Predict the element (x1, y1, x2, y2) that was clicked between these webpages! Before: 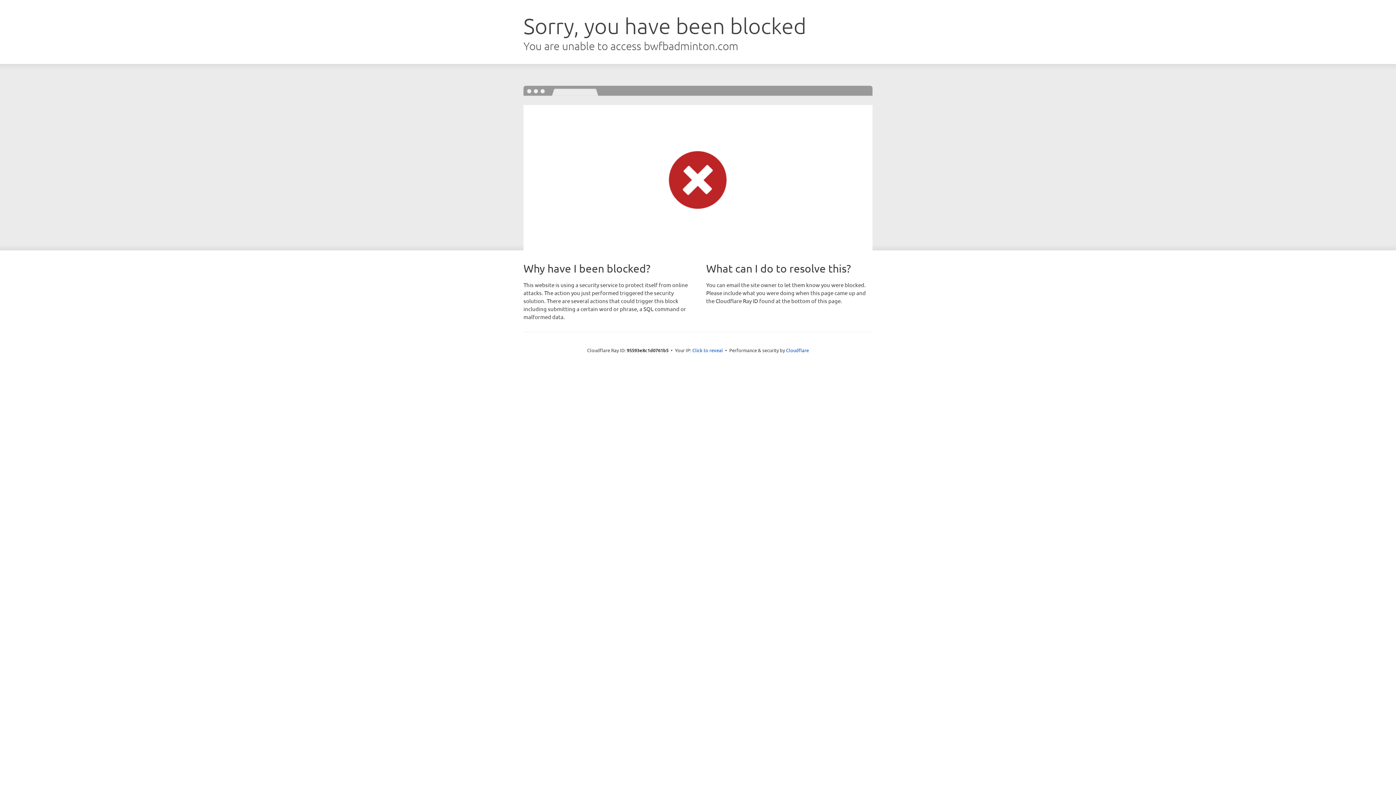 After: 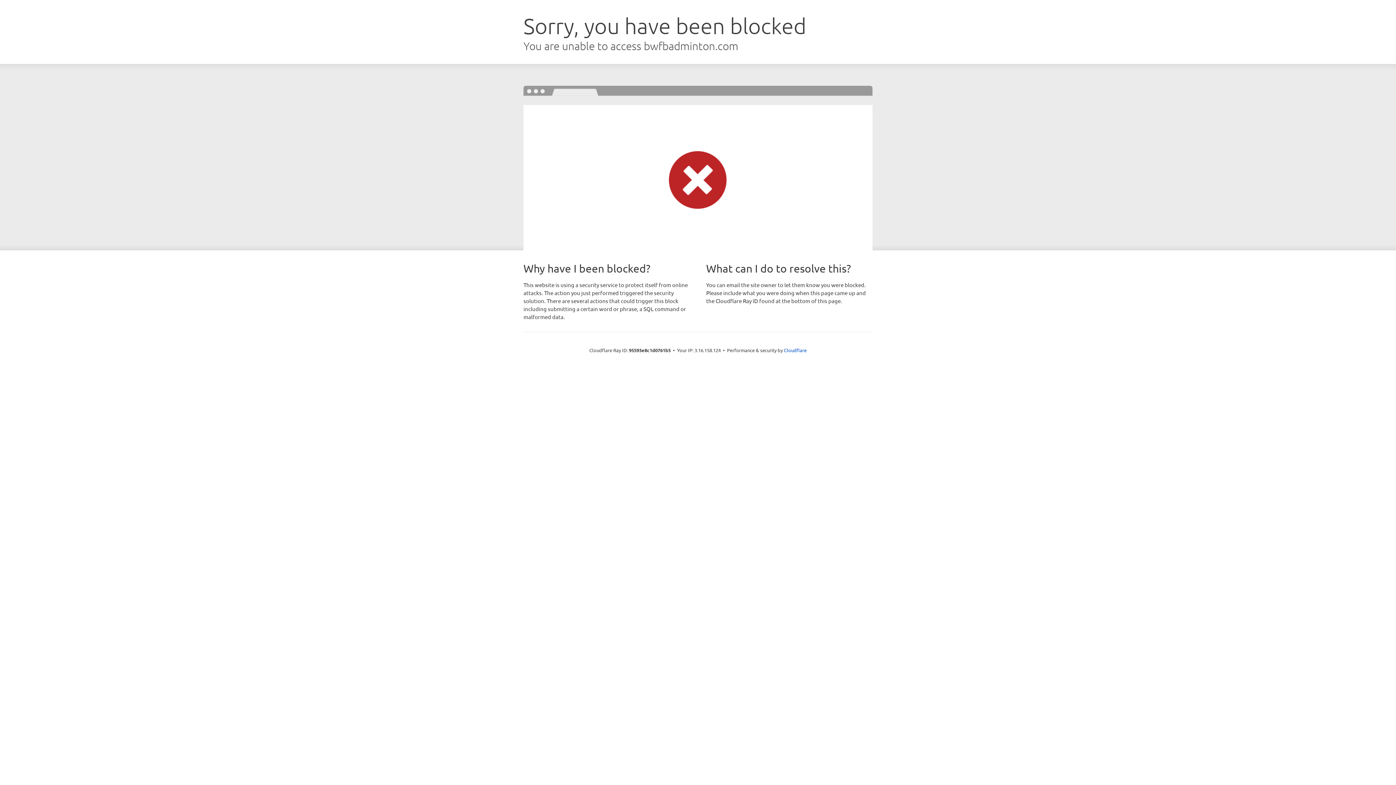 Action: bbox: (692, 346, 723, 353) label: Click to reveal